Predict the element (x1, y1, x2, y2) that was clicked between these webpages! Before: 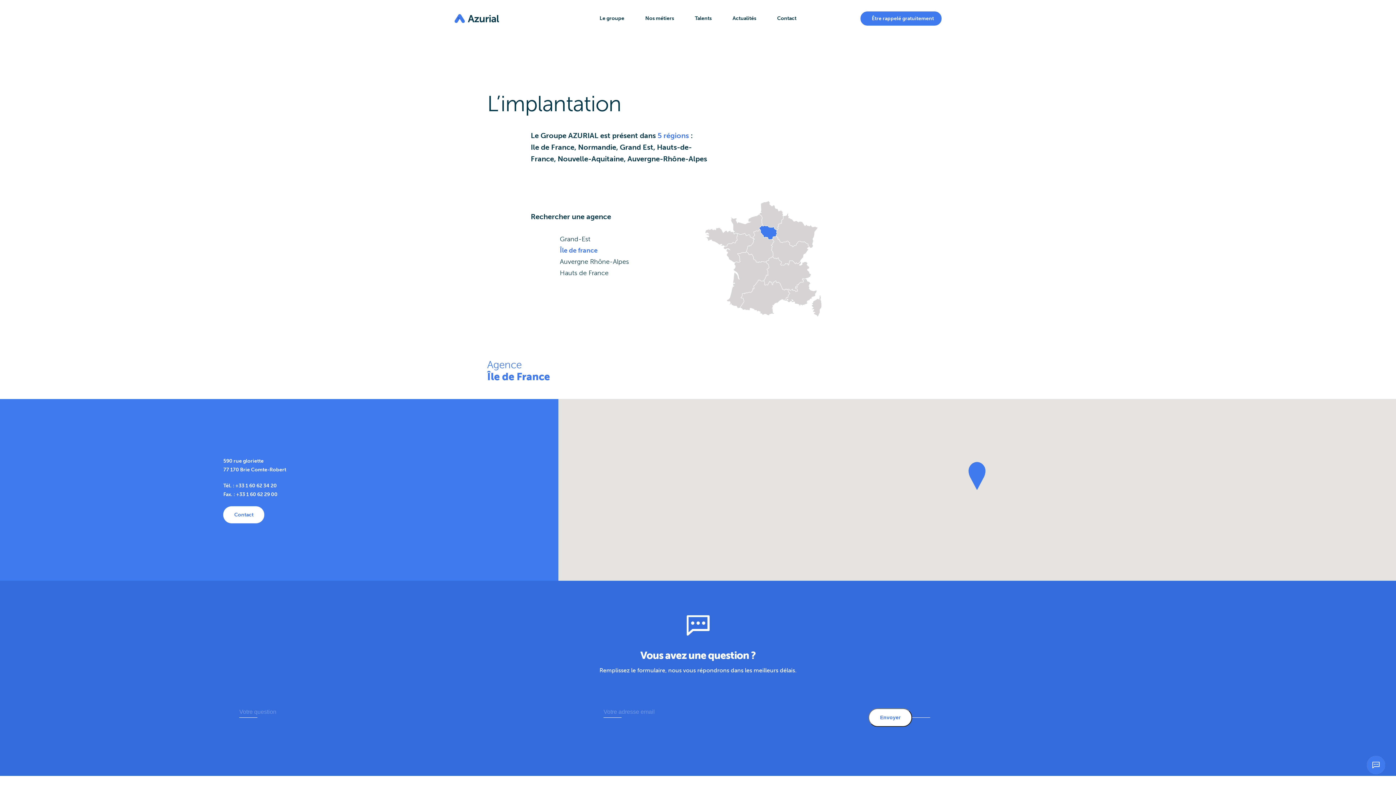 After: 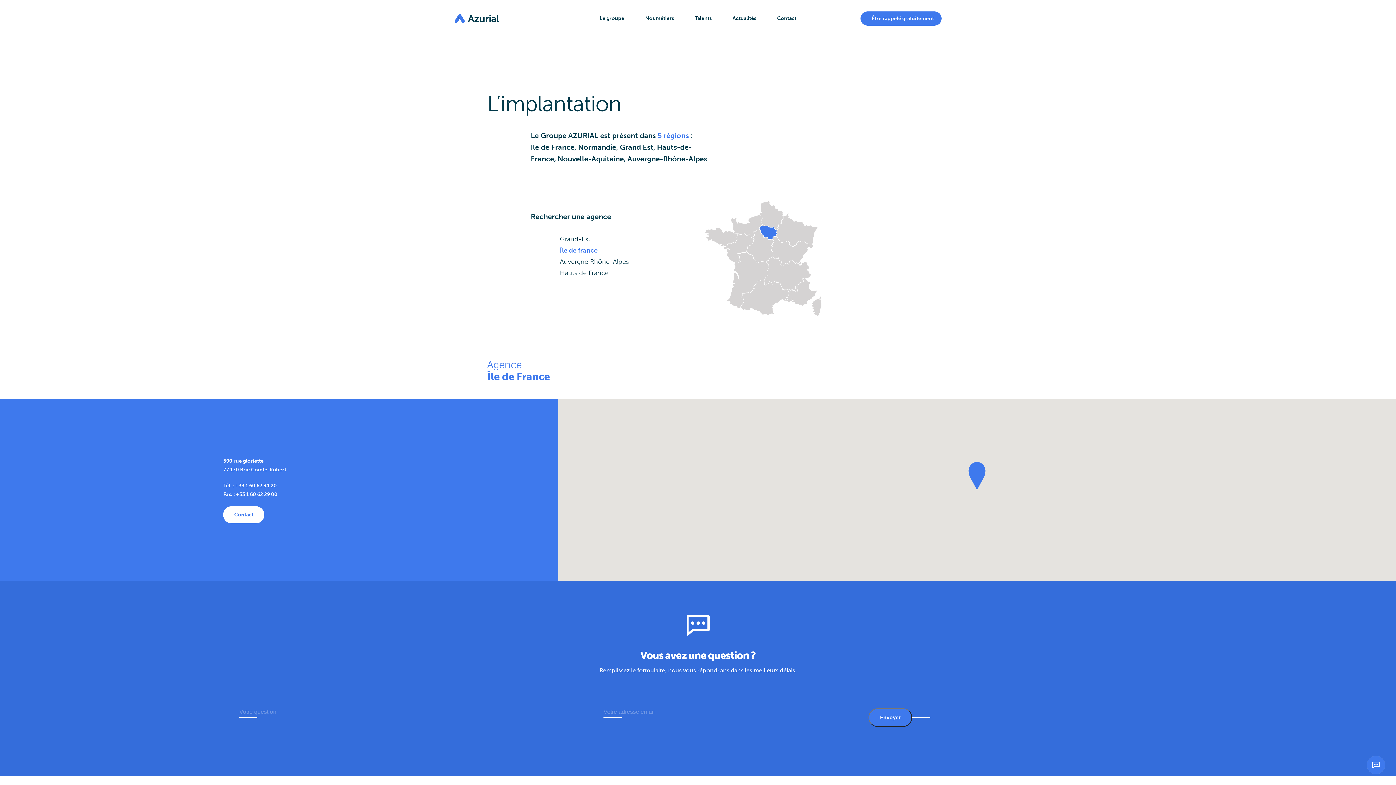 Action: bbox: (868, 708, 912, 727) label: Envoyer